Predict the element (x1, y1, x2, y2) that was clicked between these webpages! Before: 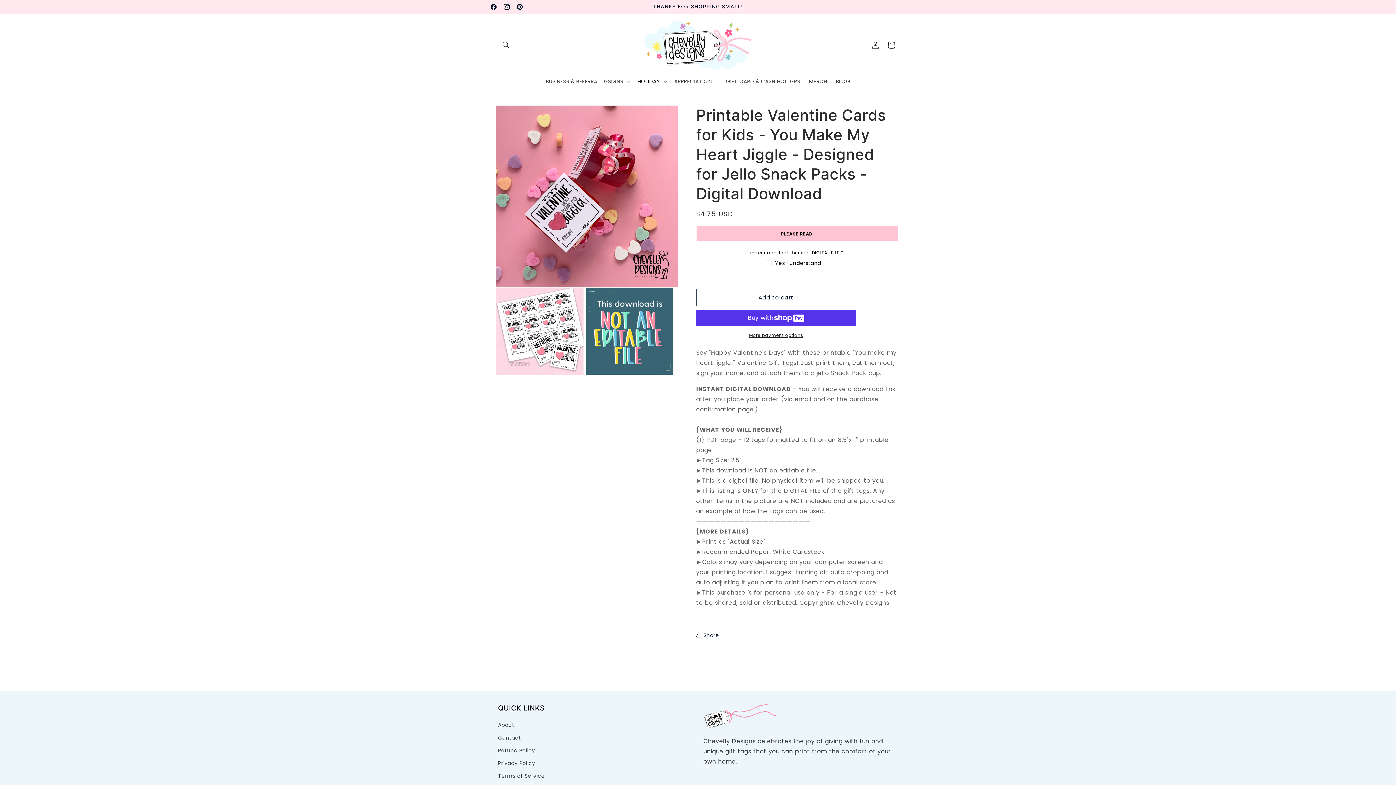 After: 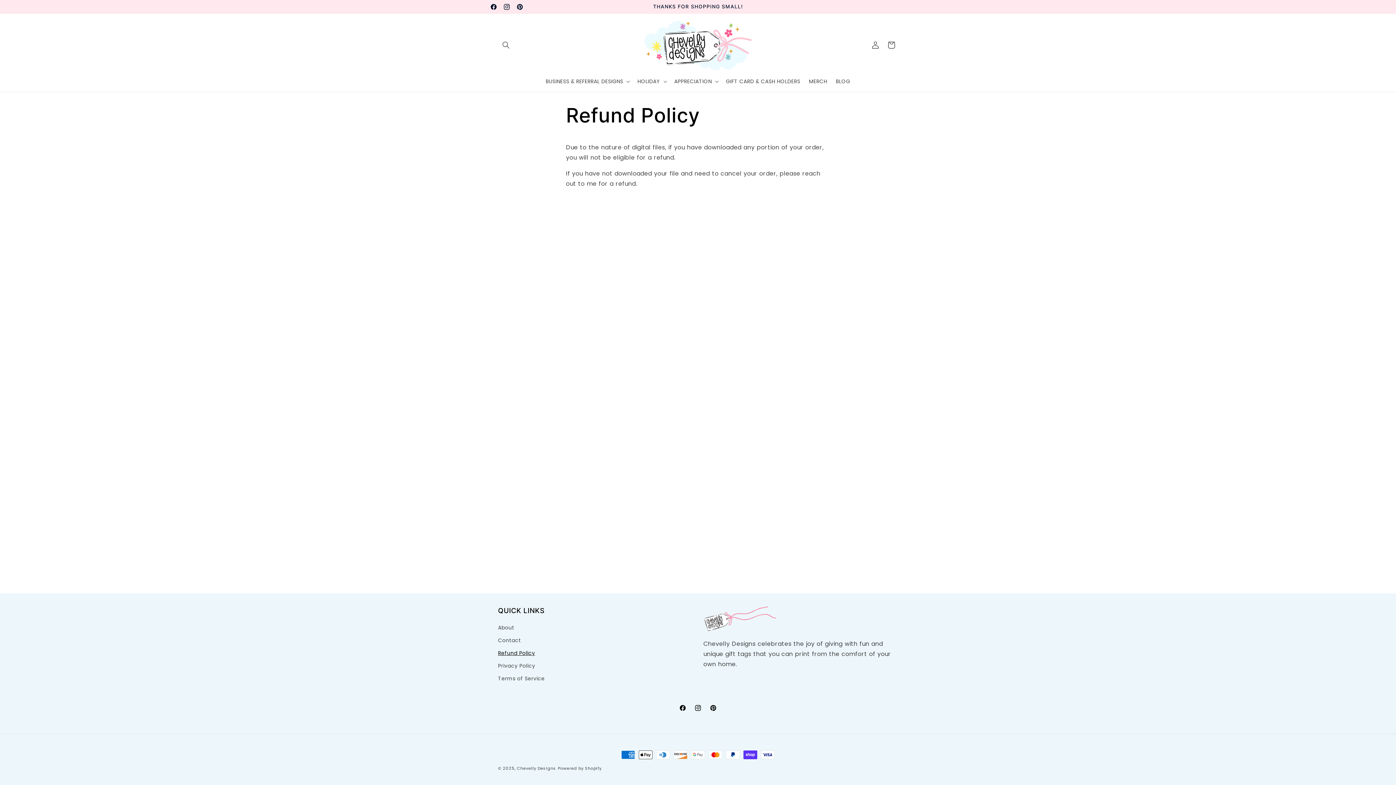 Action: label: Refund Policy bbox: (498, 744, 535, 757)